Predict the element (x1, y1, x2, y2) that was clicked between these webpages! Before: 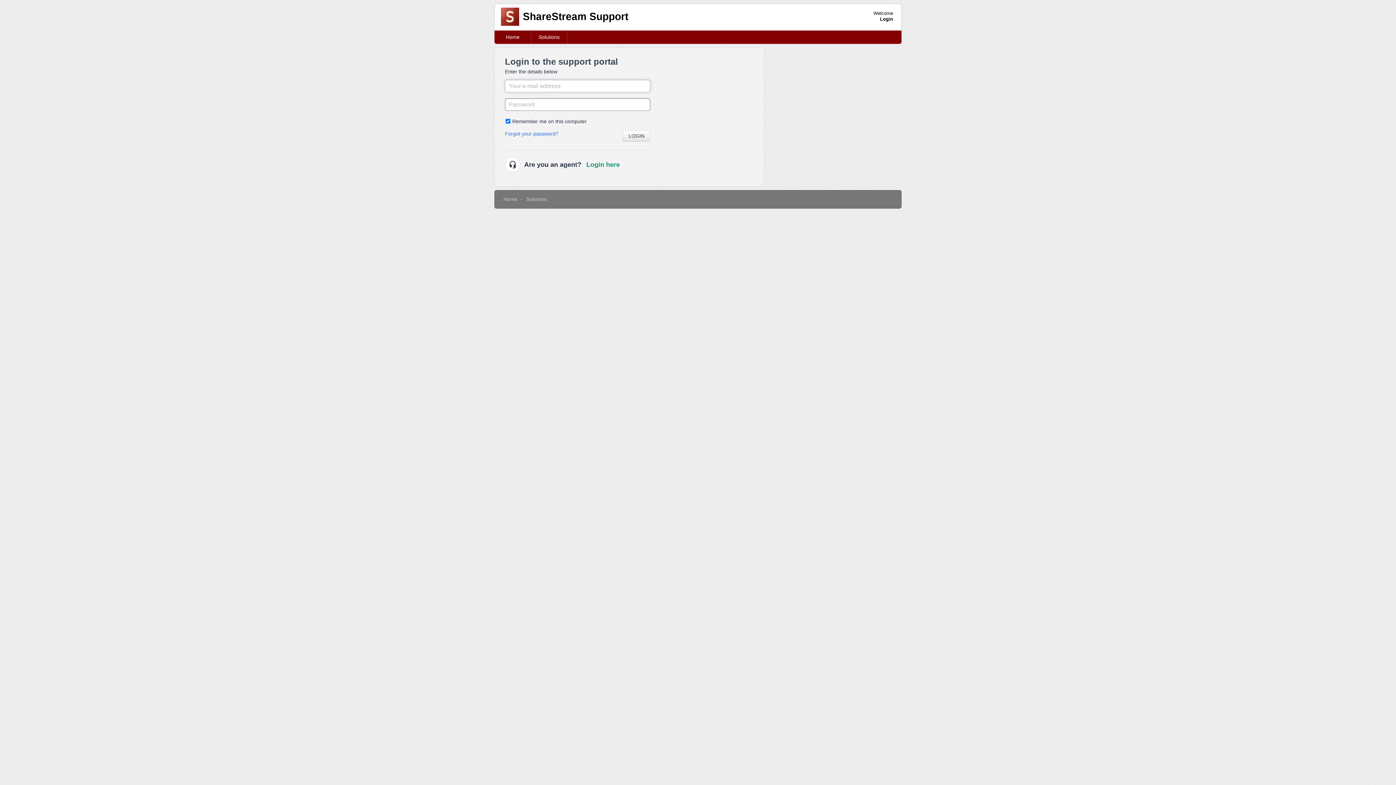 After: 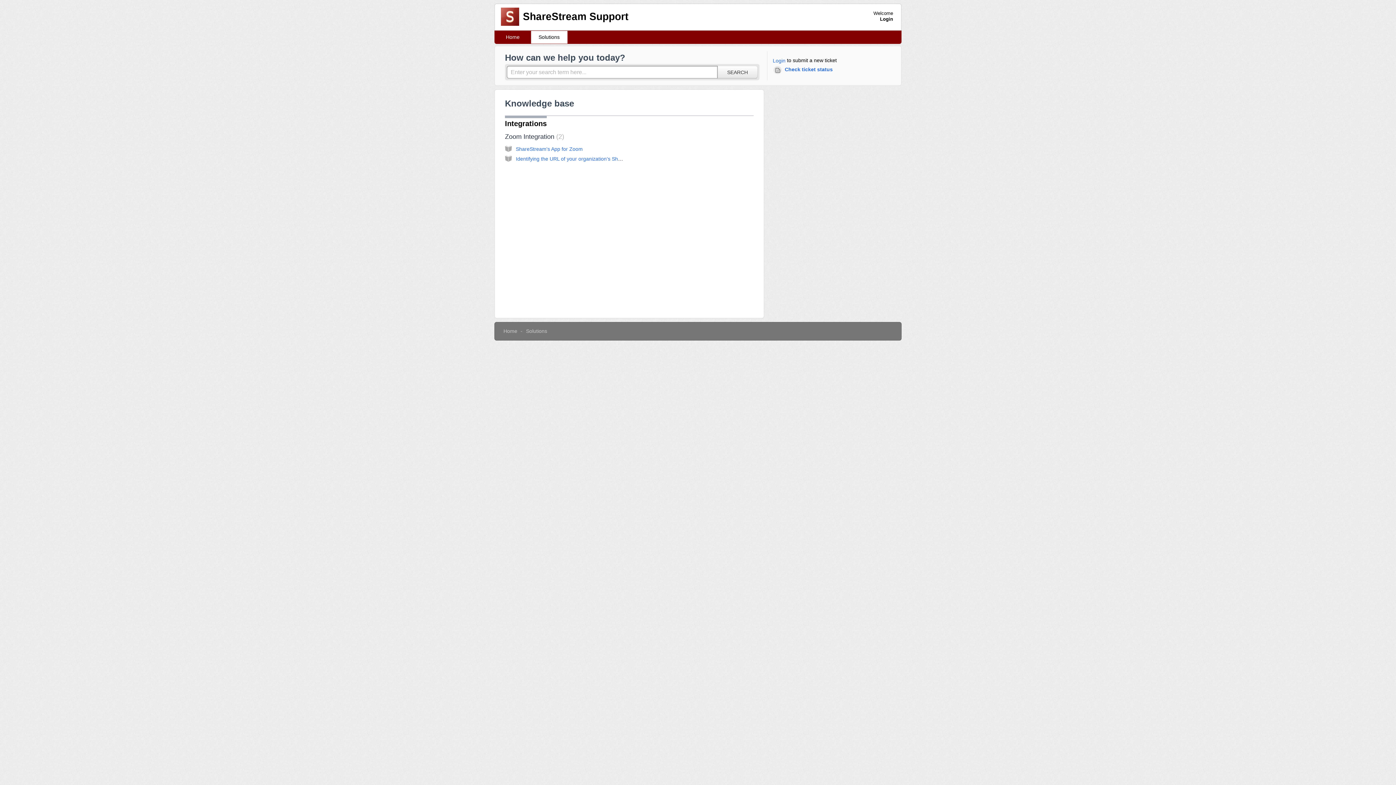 Action: label: Solutions bbox: (531, 30, 567, 43)